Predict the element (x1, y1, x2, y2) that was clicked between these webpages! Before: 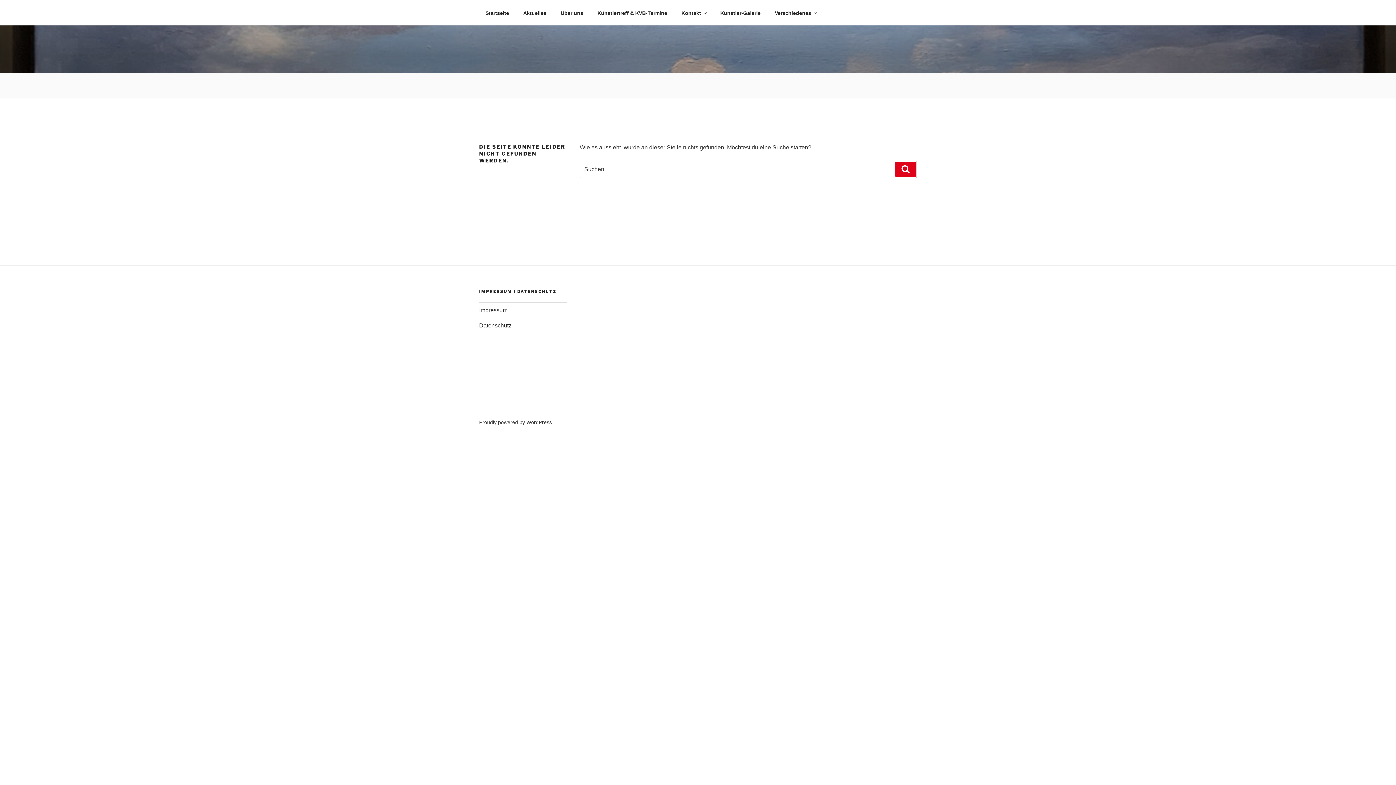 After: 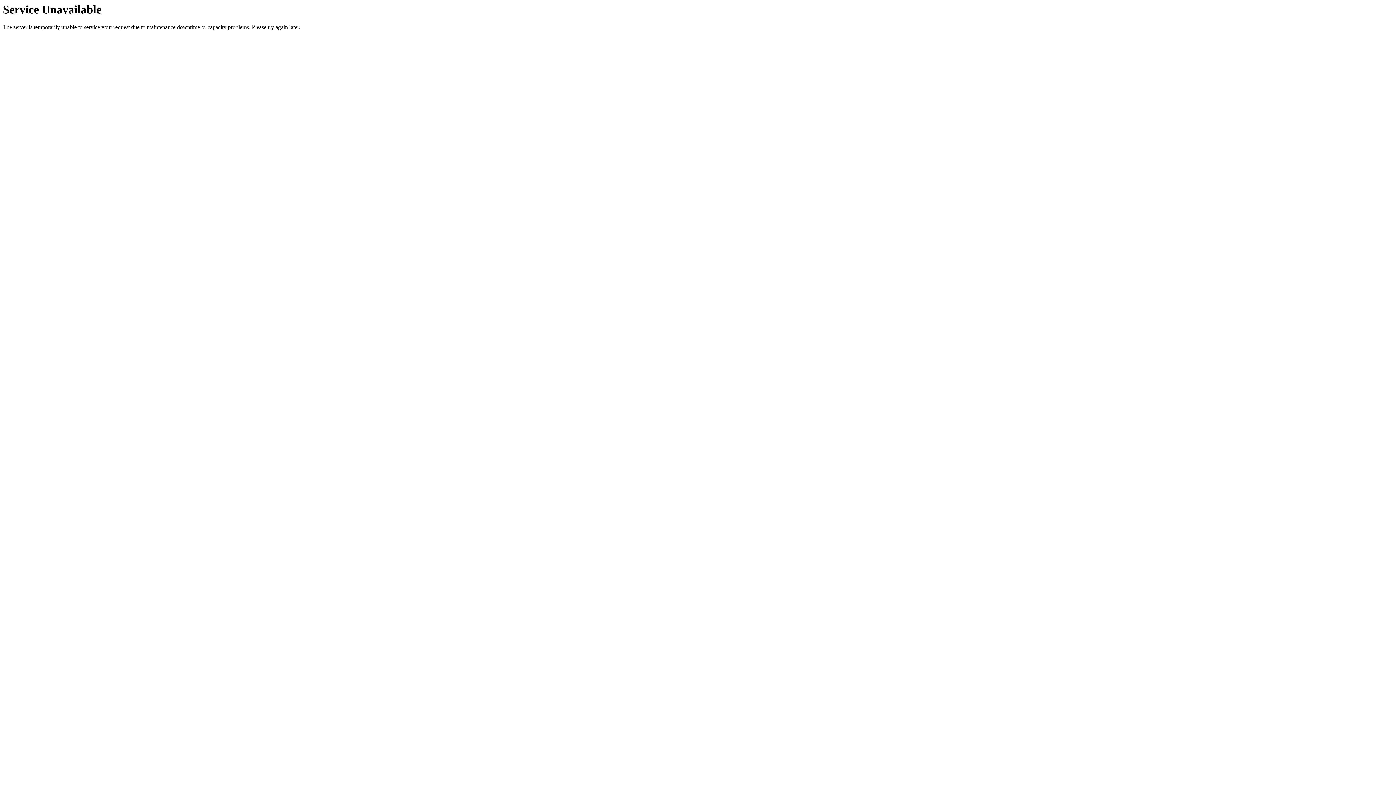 Action: bbox: (591, 4, 673, 22) label: Künstlertreff & KVB-Termine